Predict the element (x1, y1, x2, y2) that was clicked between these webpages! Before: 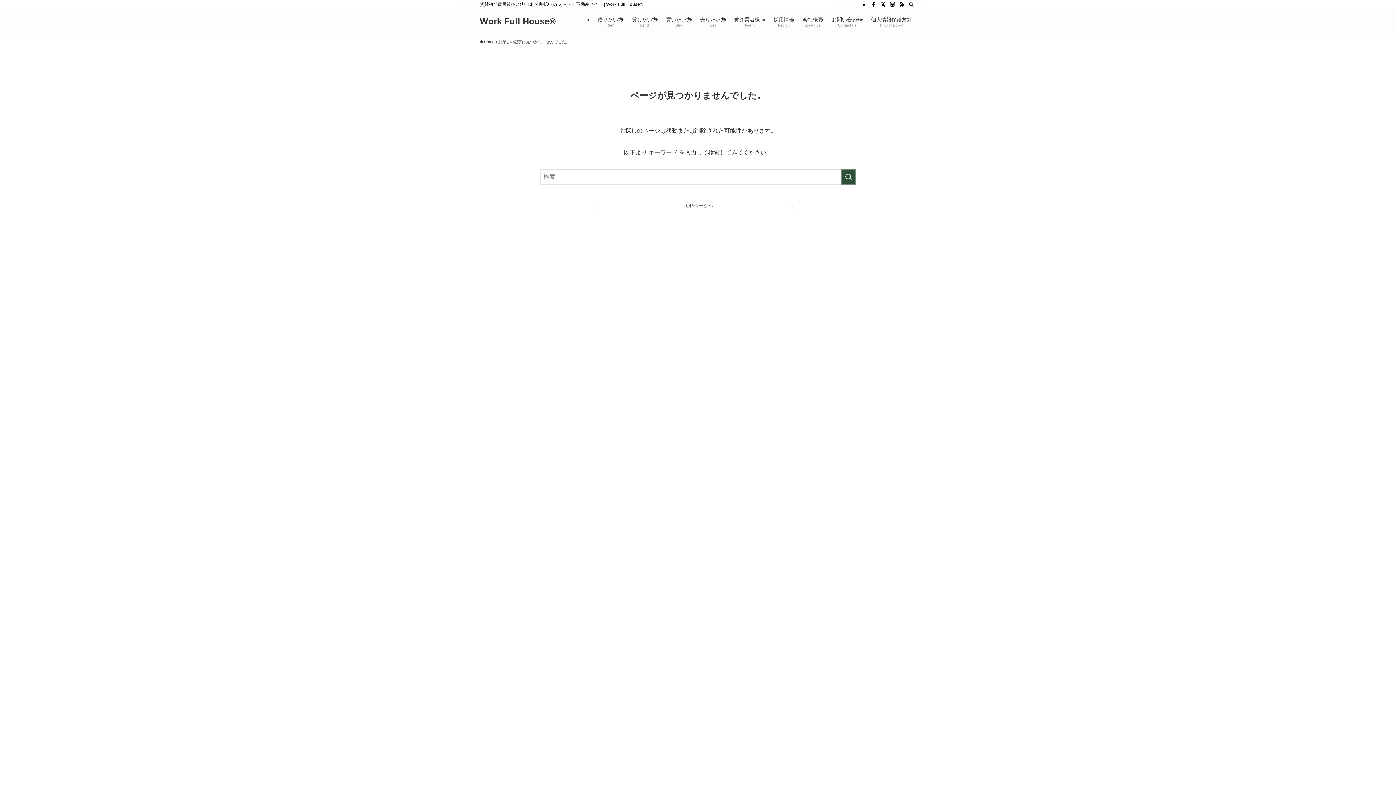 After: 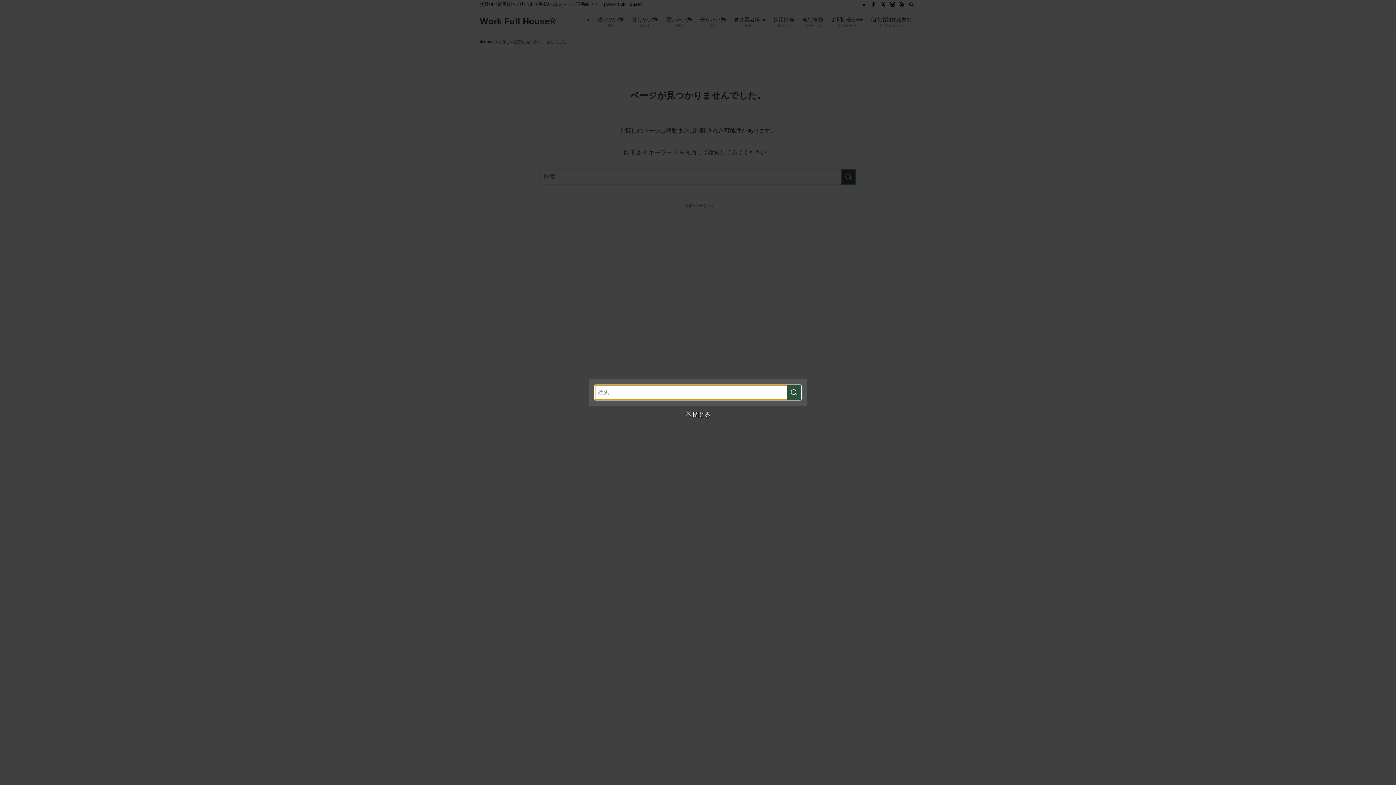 Action: label: 検索 bbox: (906, 0, 916, 8)